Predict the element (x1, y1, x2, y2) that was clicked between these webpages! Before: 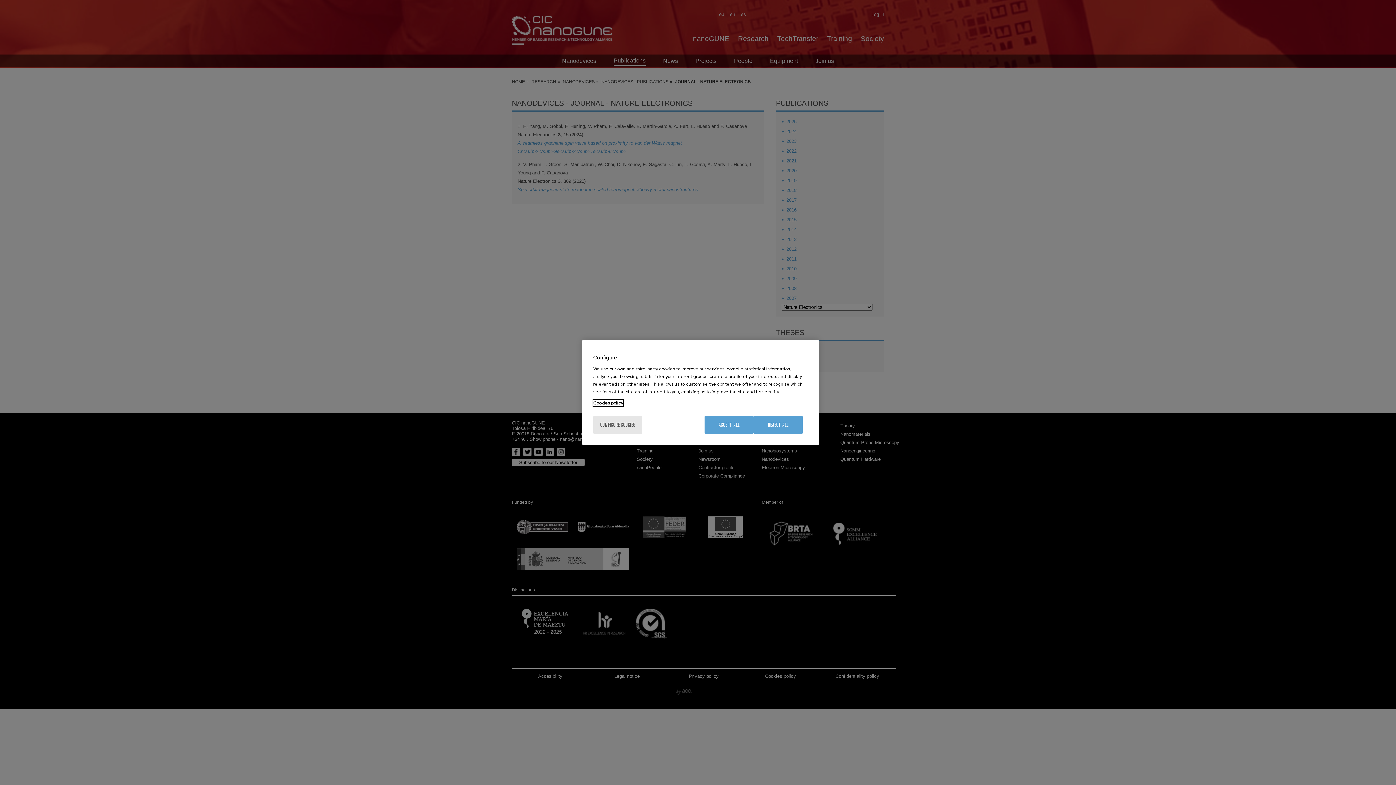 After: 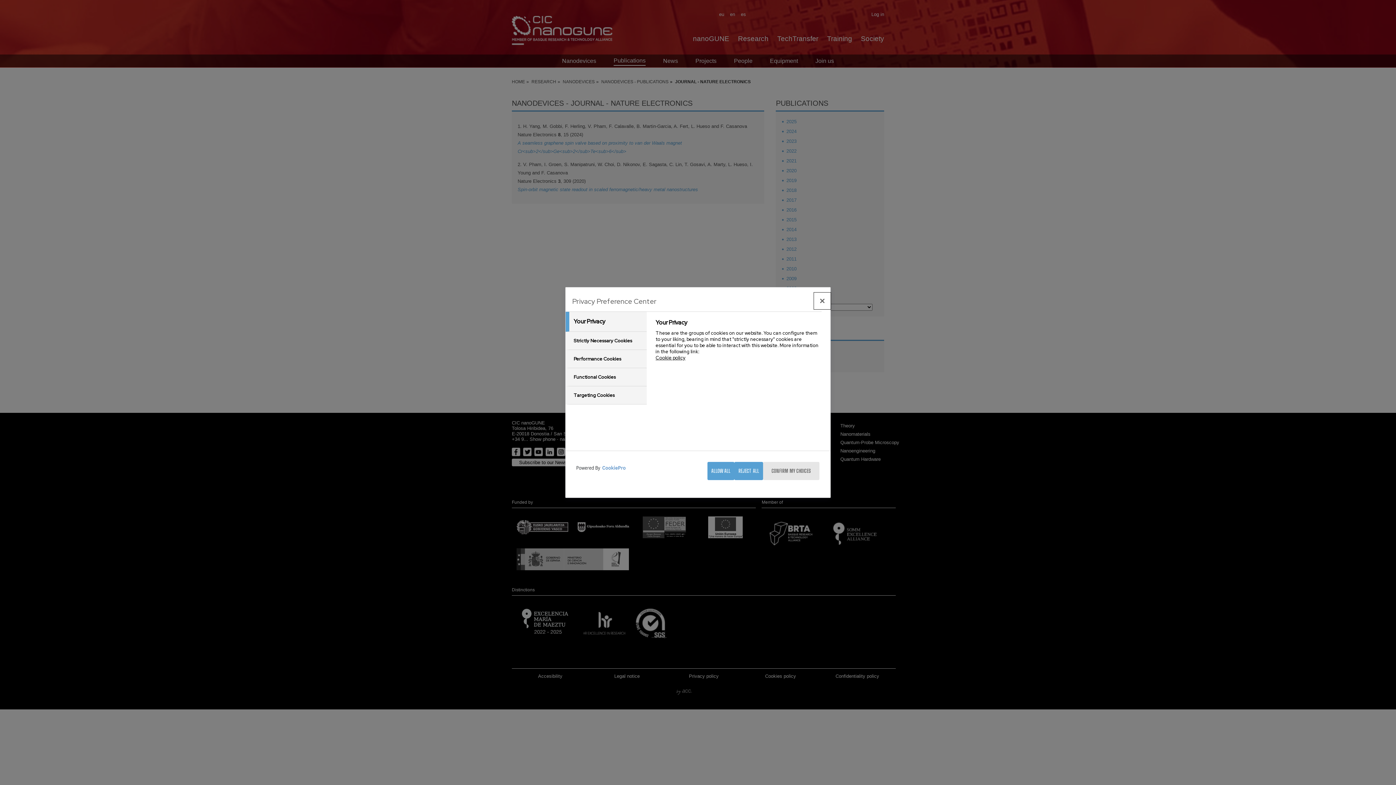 Action: label: CONFIGURE COOKIES bbox: (593, 416, 642, 434)